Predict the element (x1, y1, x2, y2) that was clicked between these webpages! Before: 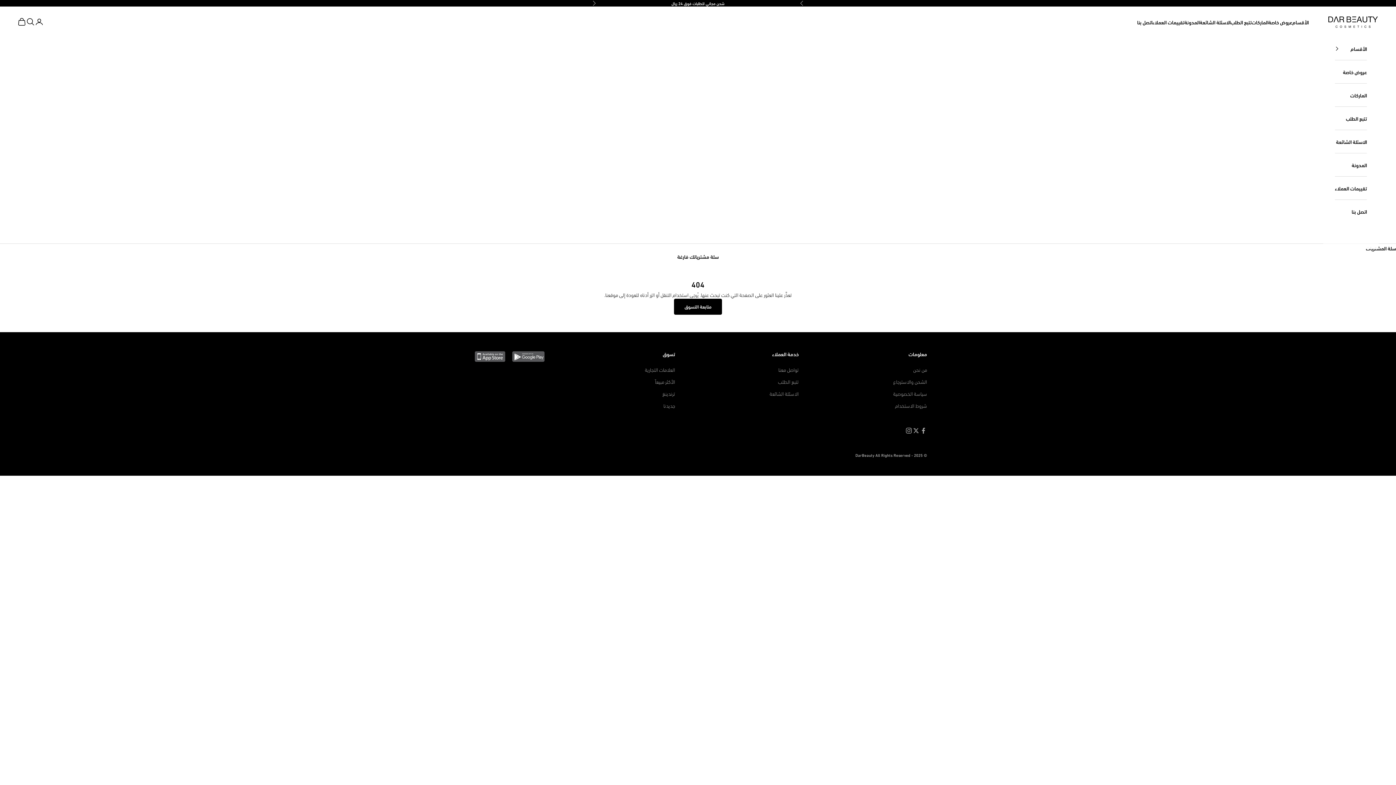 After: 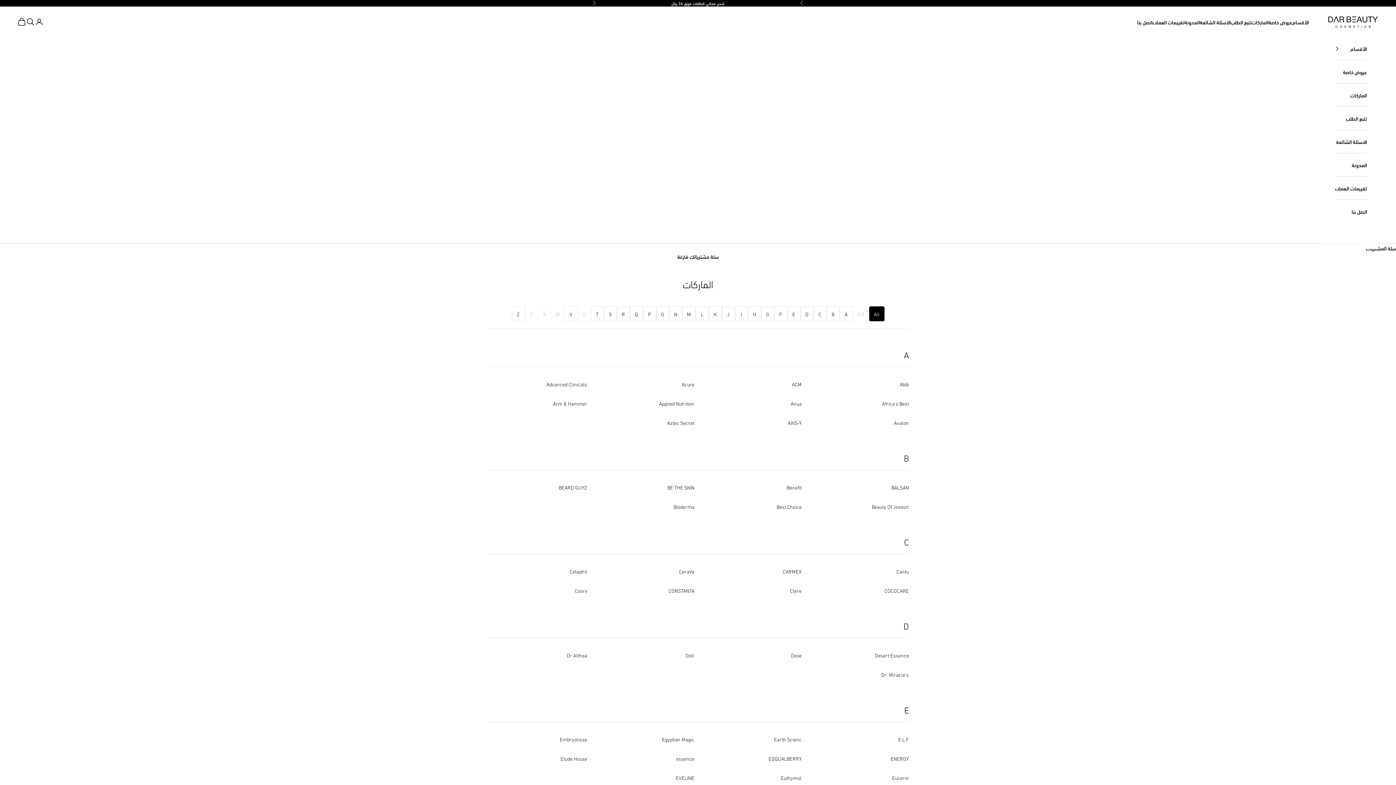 Action: label: الماركات bbox: (1252, 17, 1268, 26)